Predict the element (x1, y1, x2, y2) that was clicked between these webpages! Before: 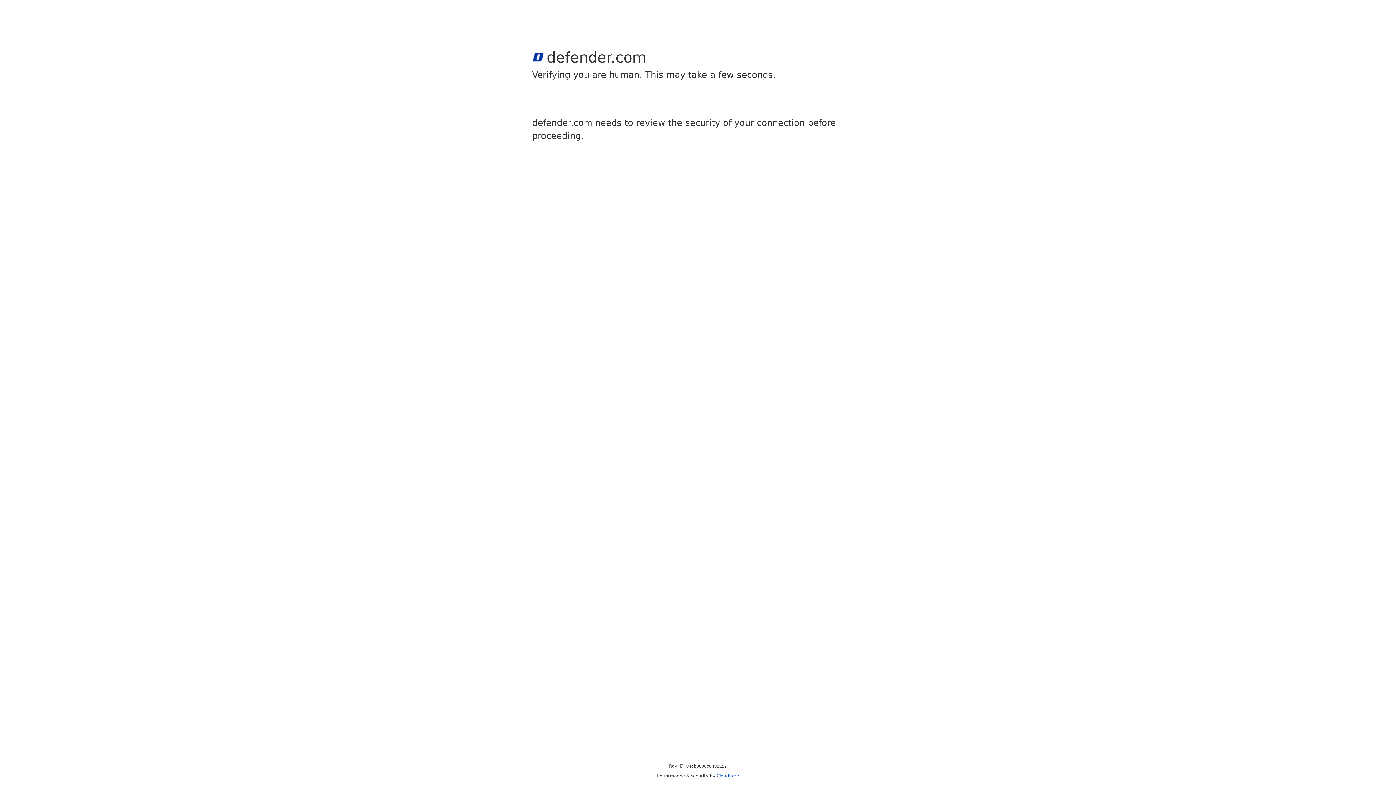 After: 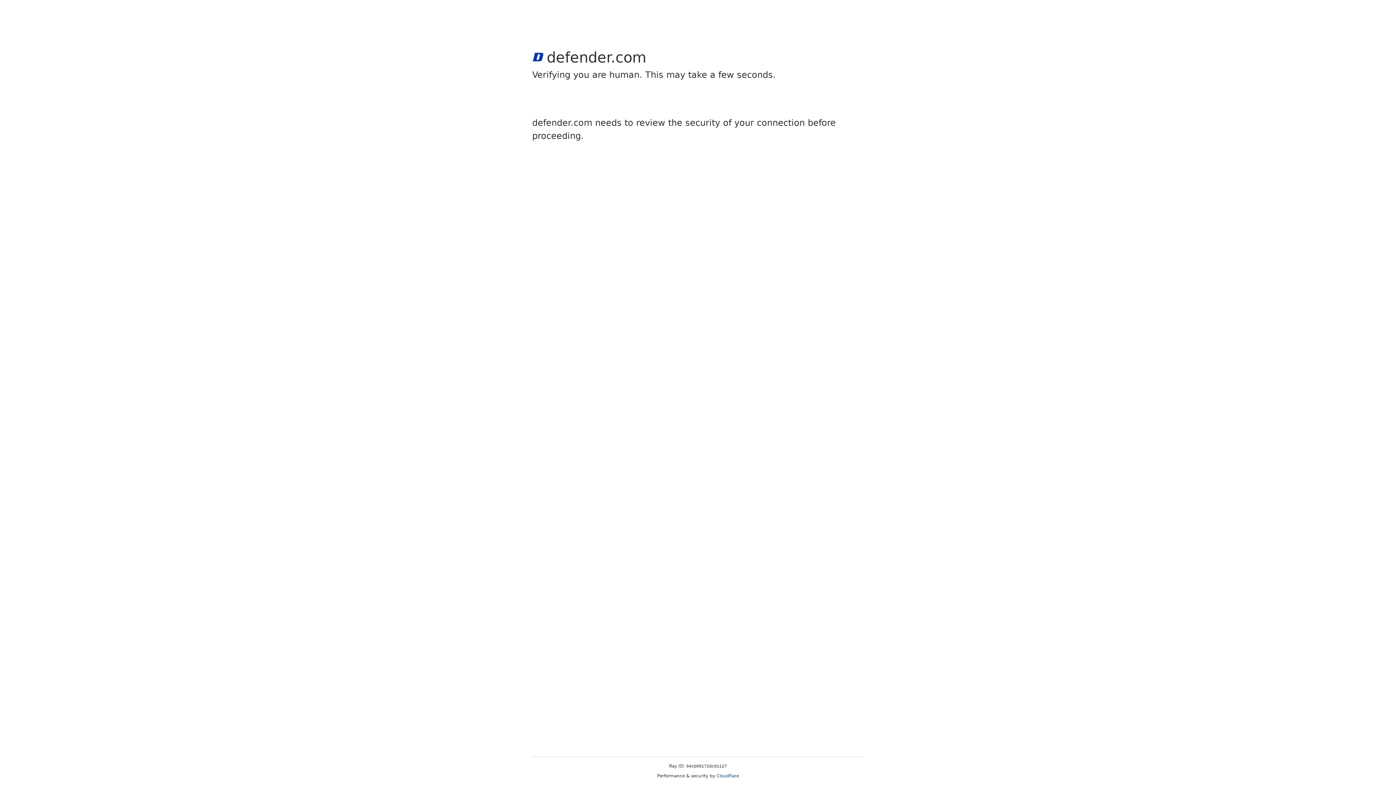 Action: label: Cloudflare bbox: (716, 773, 739, 778)